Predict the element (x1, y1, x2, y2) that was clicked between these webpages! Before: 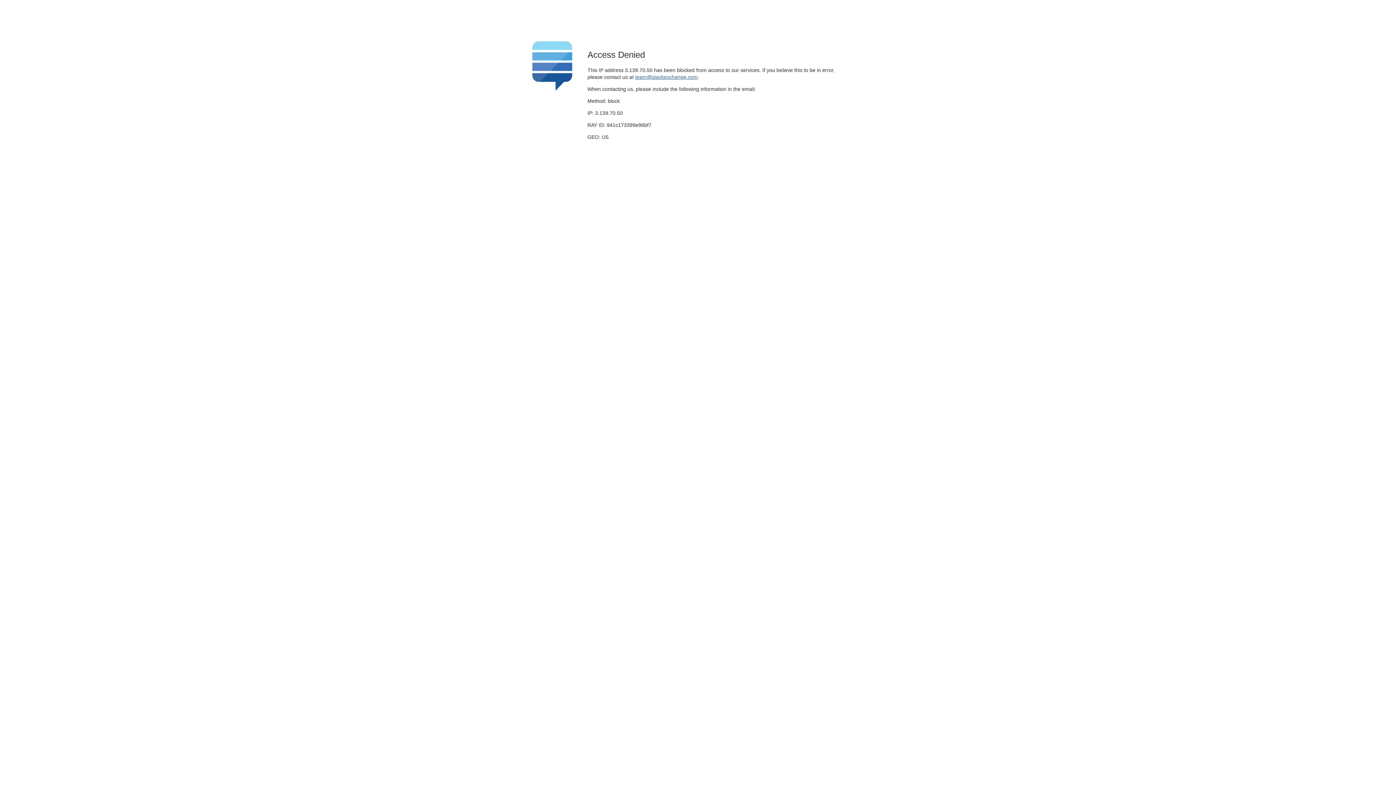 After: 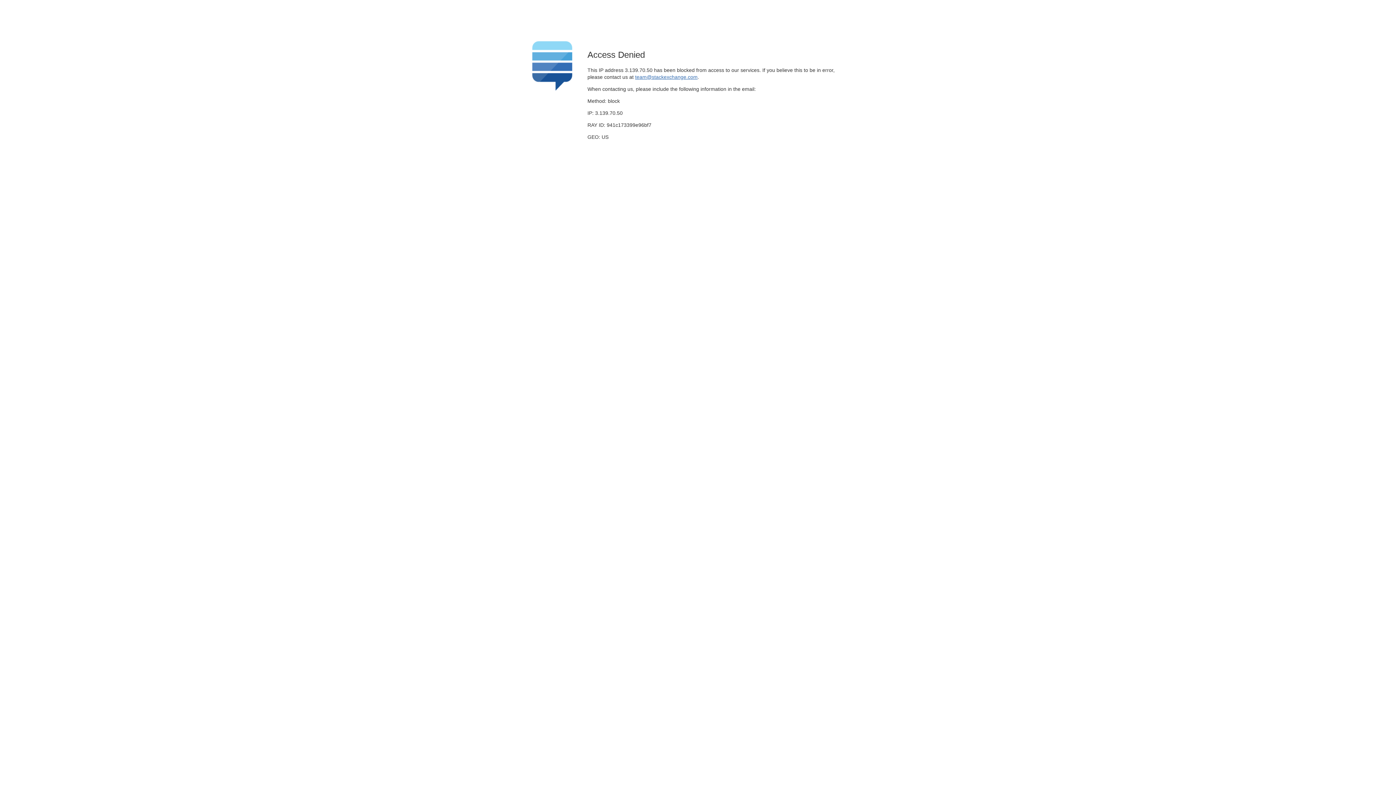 Action: label: team@stackexchange.com bbox: (635, 74, 697, 79)